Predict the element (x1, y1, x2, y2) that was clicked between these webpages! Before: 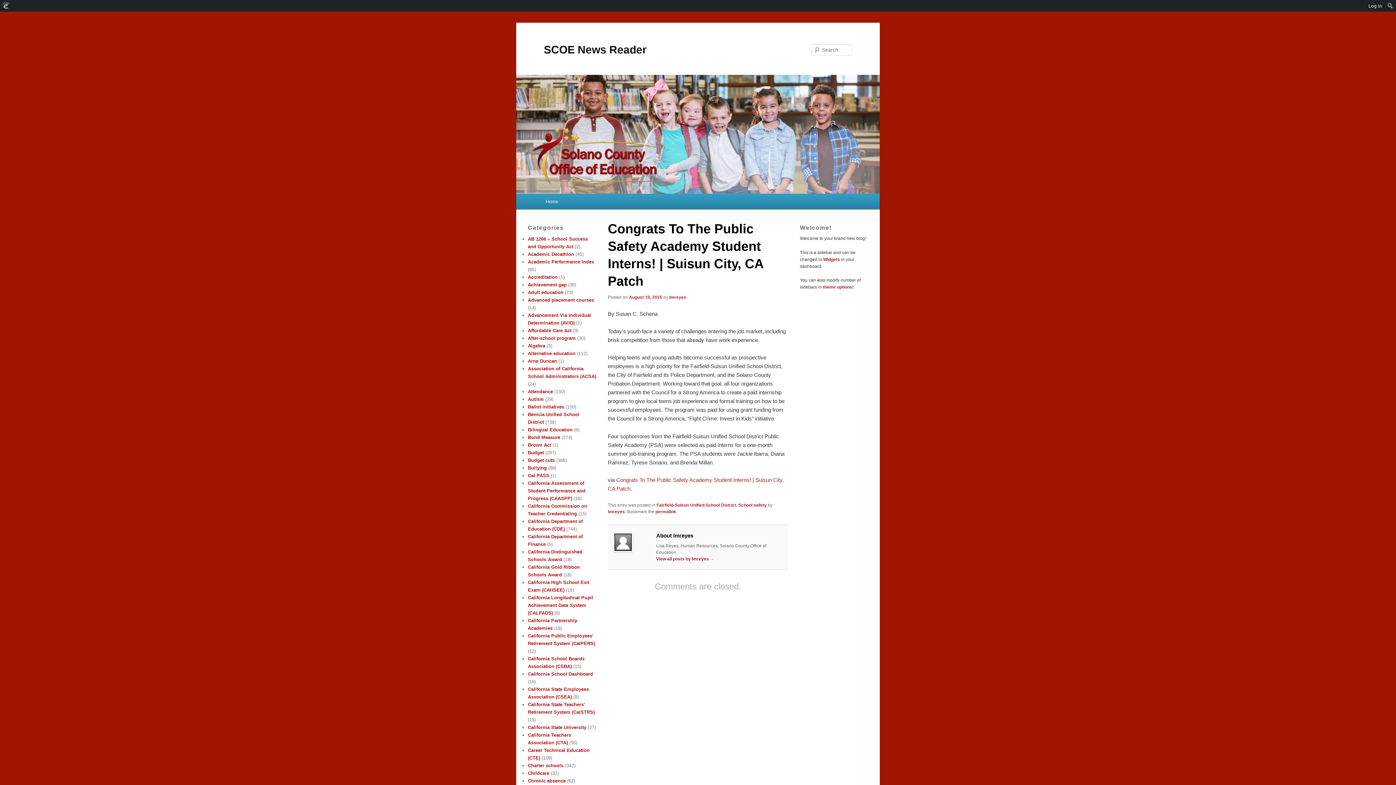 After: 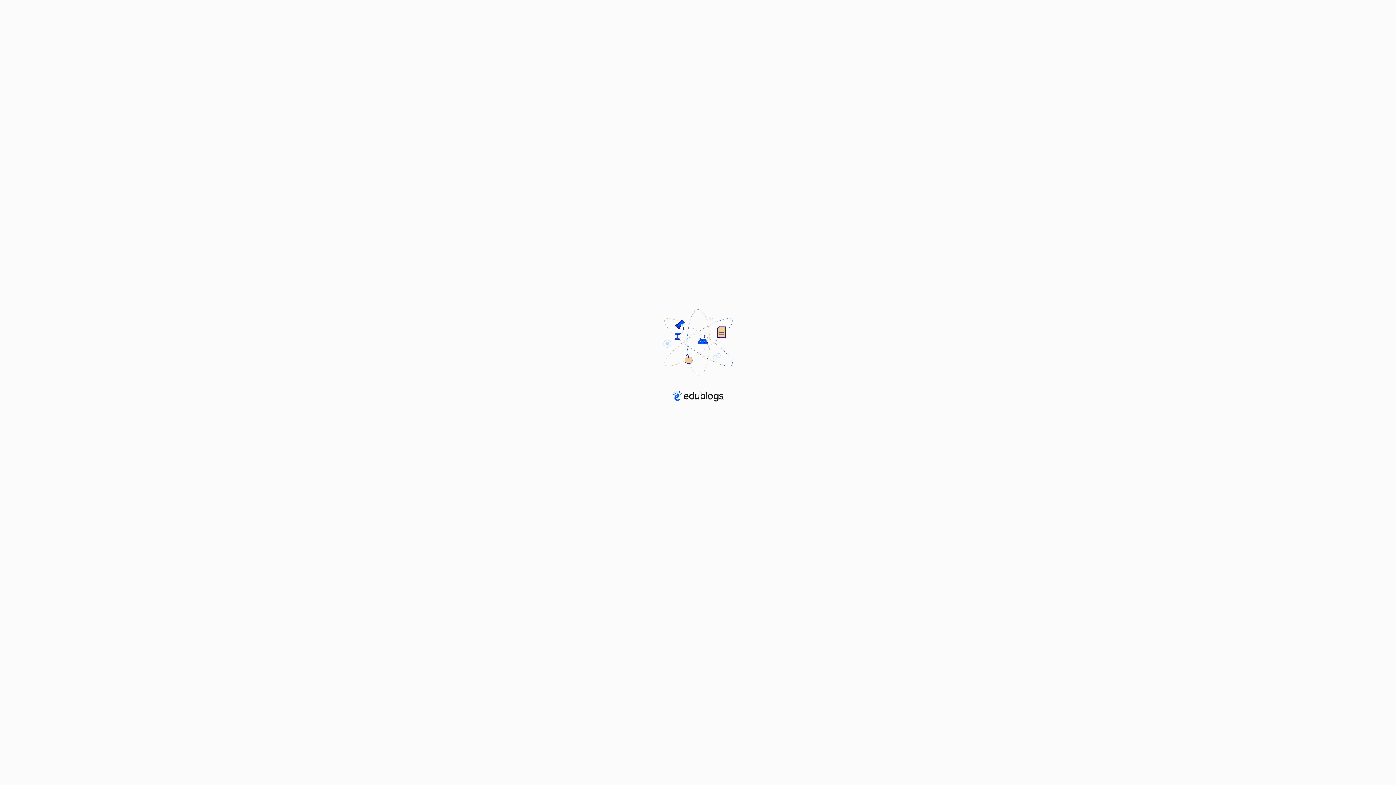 Action: bbox: (1366, 0, 1385, 11) label: Log In